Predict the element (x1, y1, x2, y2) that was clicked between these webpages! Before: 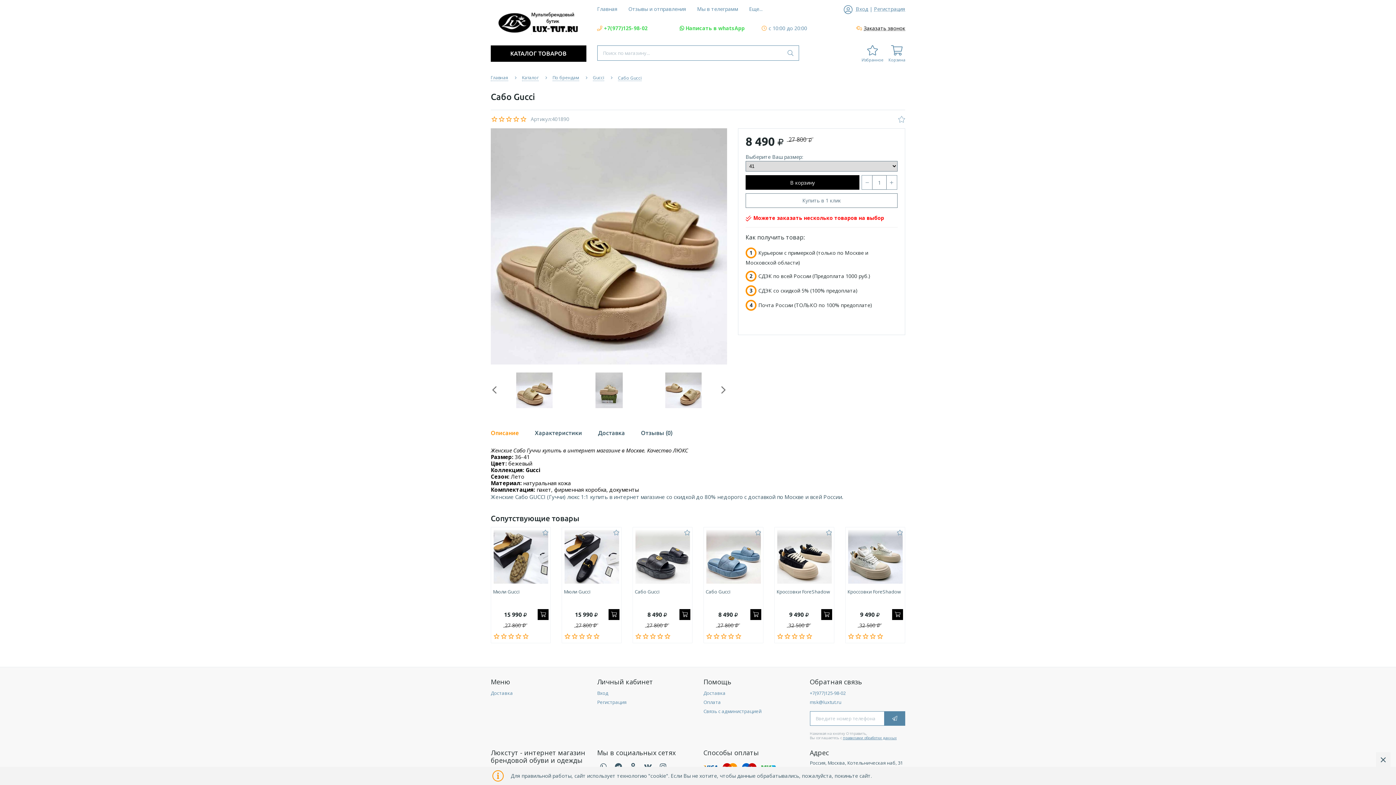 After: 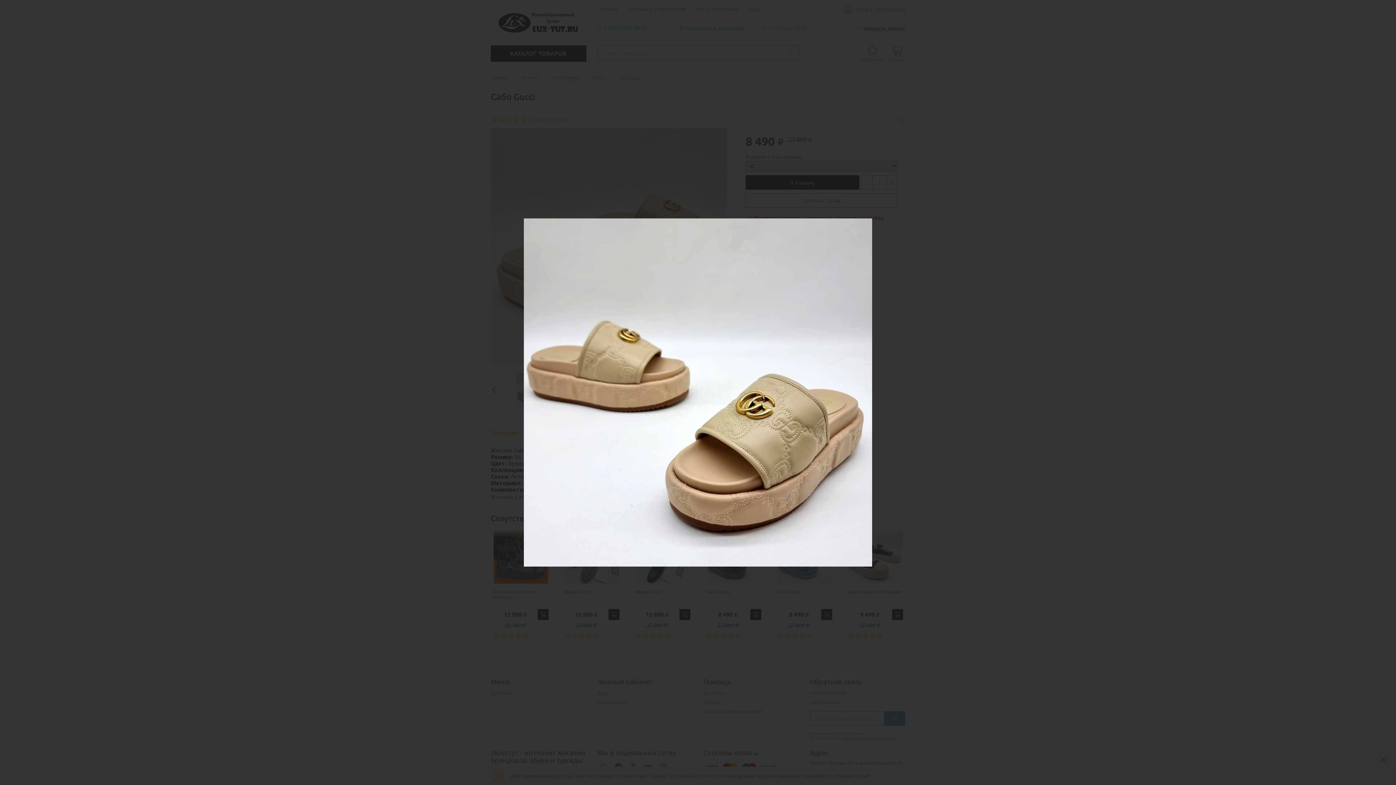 Action: bbox: (665, 372, 701, 408)